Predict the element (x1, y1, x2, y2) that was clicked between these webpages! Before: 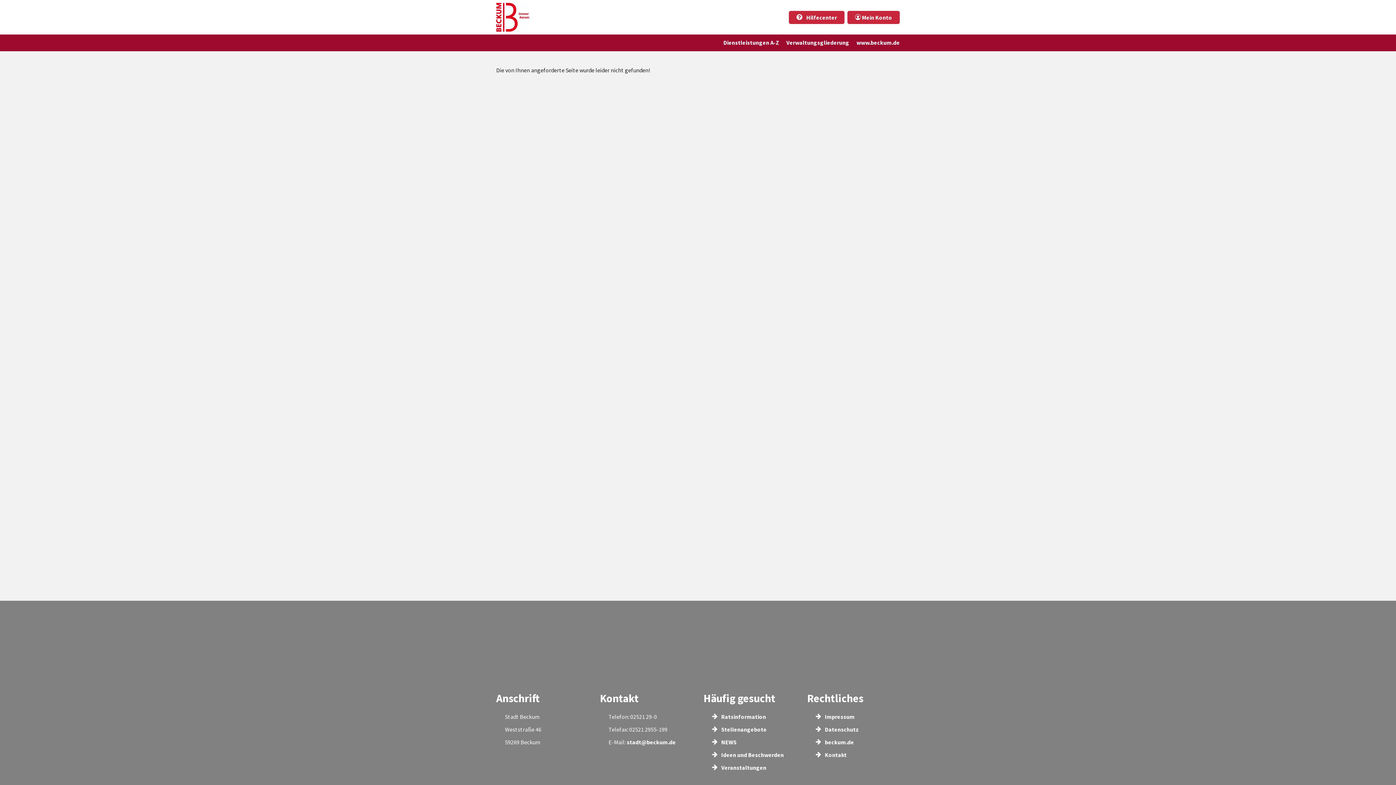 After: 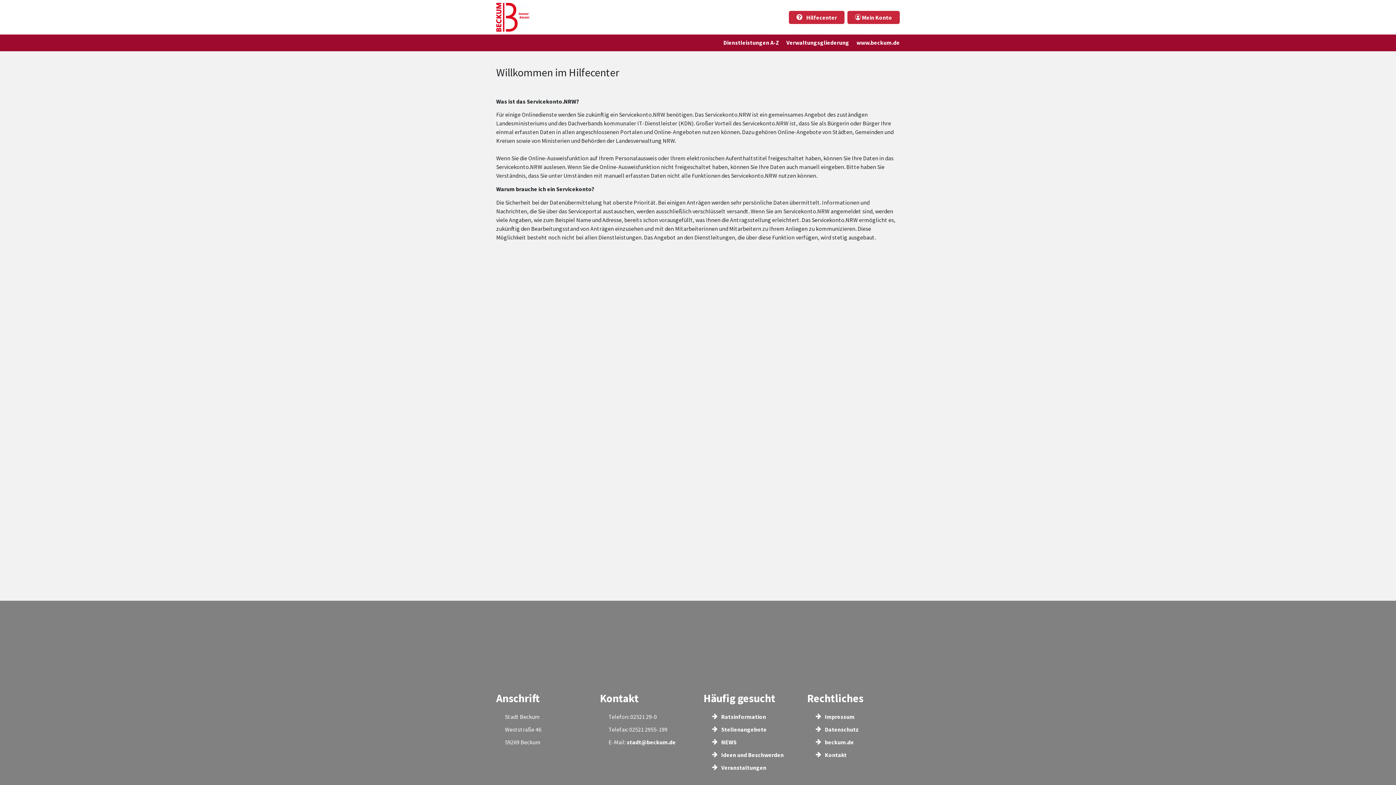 Action: label:  Hilfecenter bbox: (789, 10, 844, 23)